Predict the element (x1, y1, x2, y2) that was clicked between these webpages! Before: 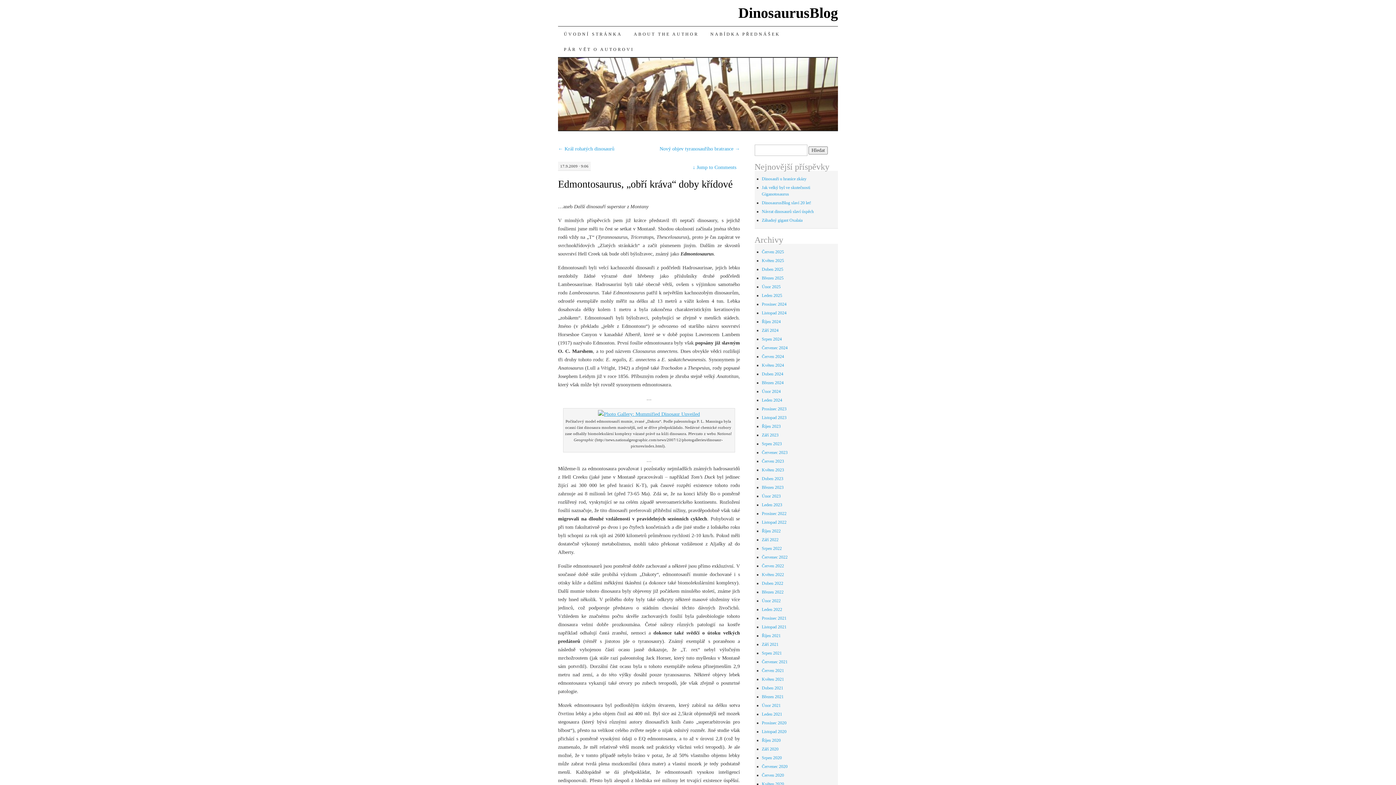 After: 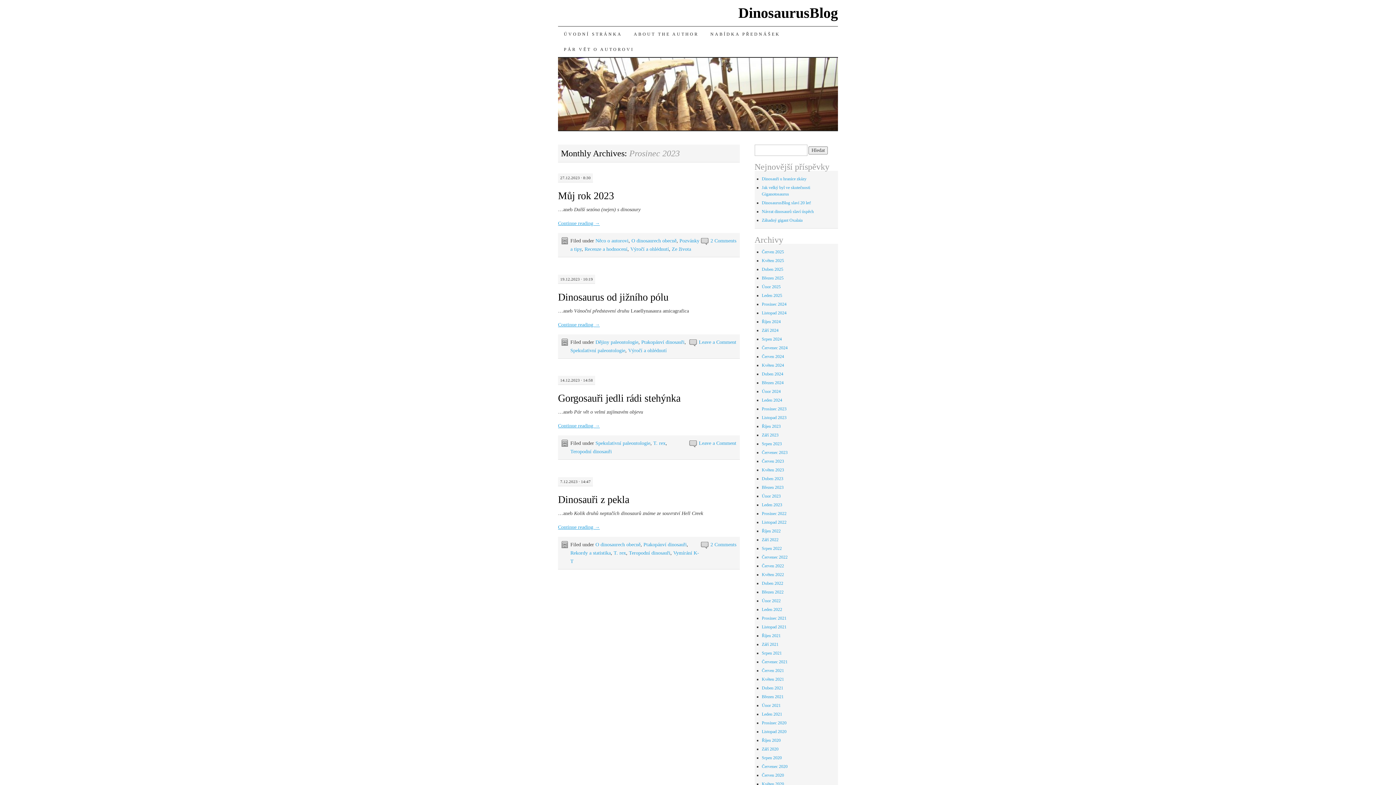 Action: bbox: (762, 406, 786, 411) label: Prosinec 2023